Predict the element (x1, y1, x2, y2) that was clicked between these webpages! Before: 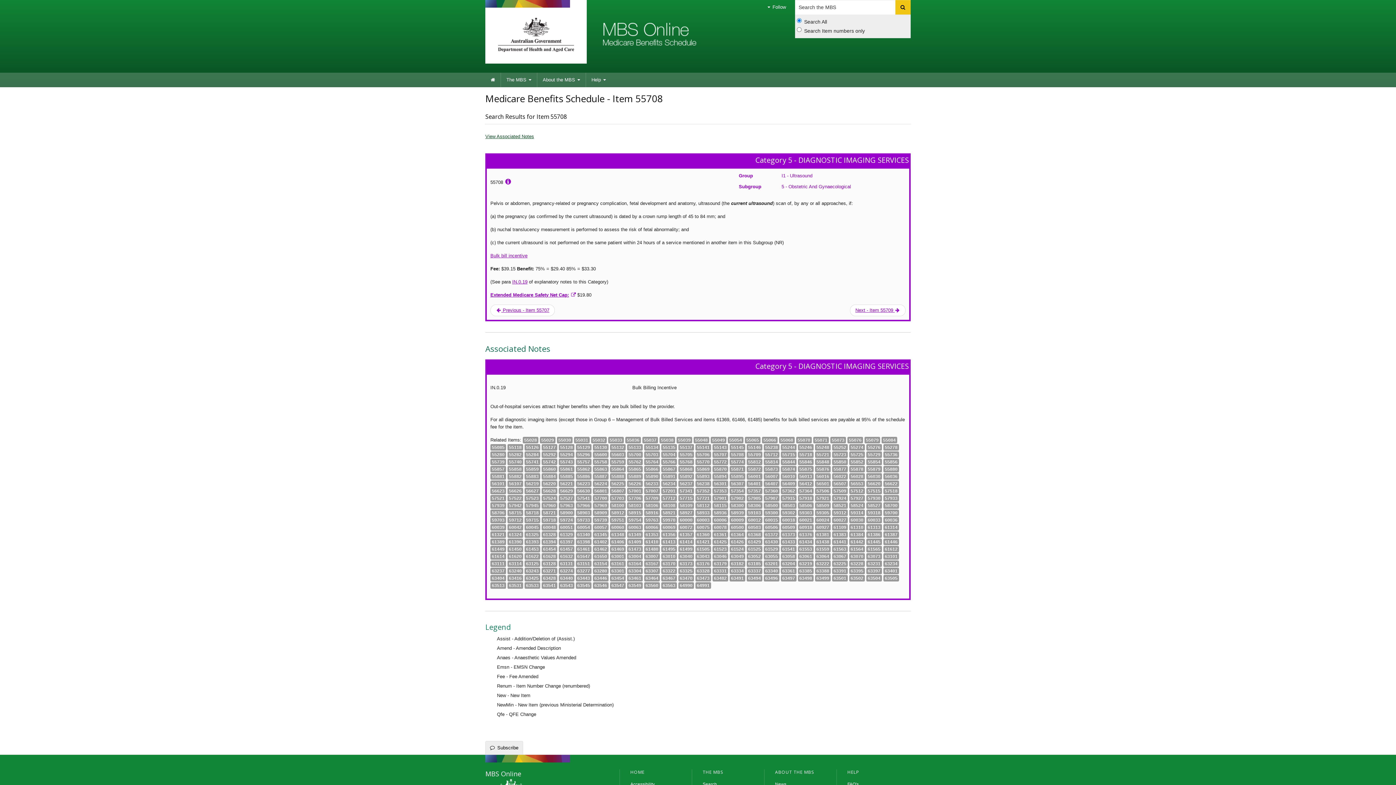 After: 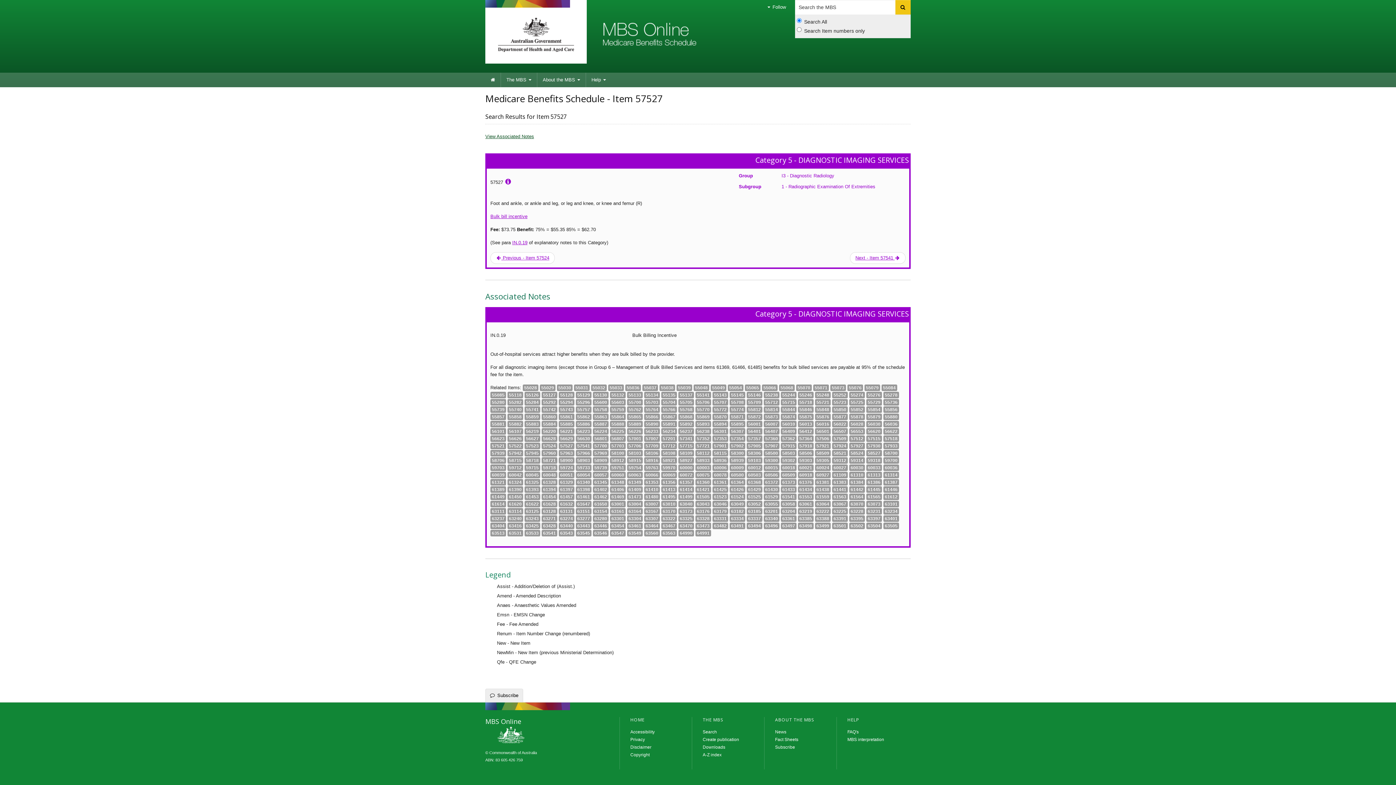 Action: bbox: (558, 495, 574, 500) label: 57527